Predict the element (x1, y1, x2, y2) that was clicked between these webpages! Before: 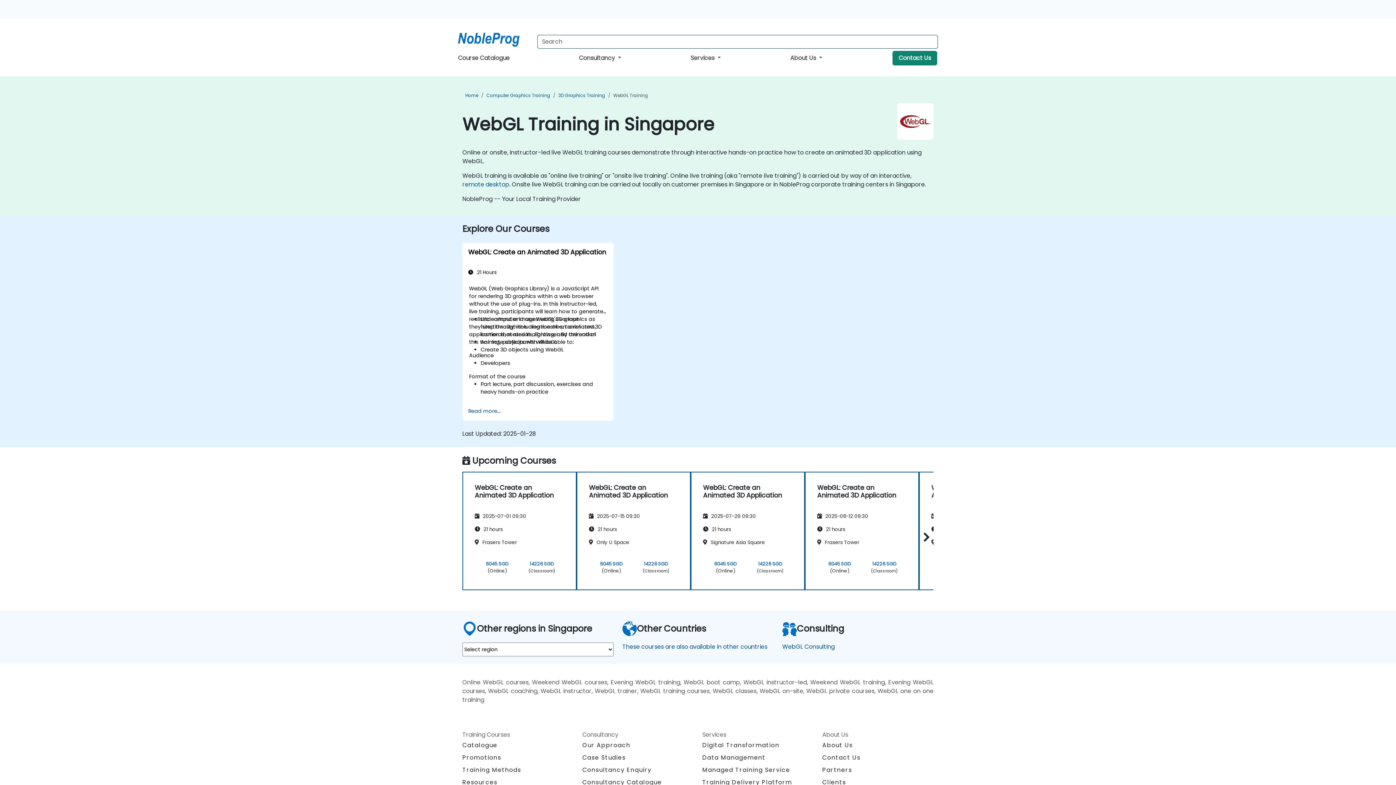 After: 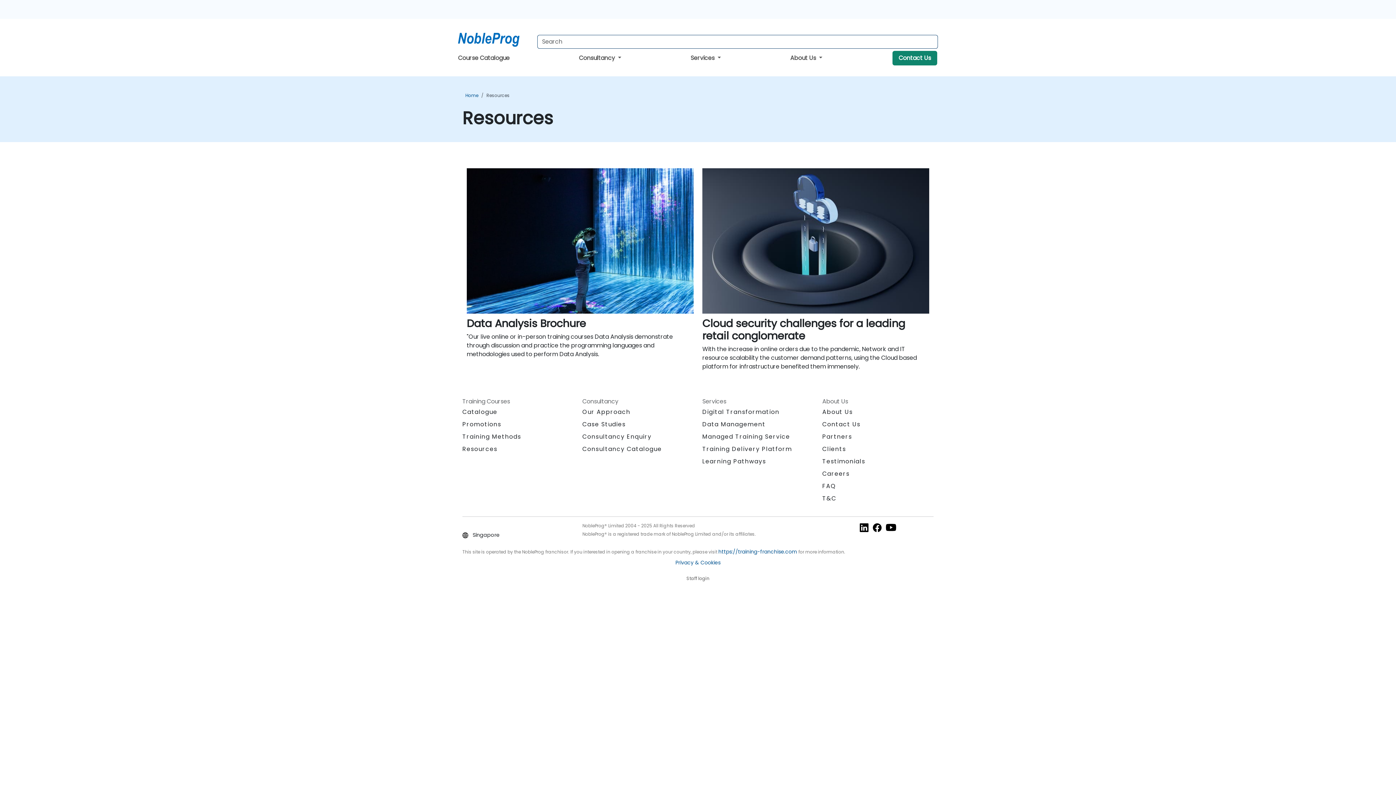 Action: bbox: (462, 778, 497, 786) label: Resources